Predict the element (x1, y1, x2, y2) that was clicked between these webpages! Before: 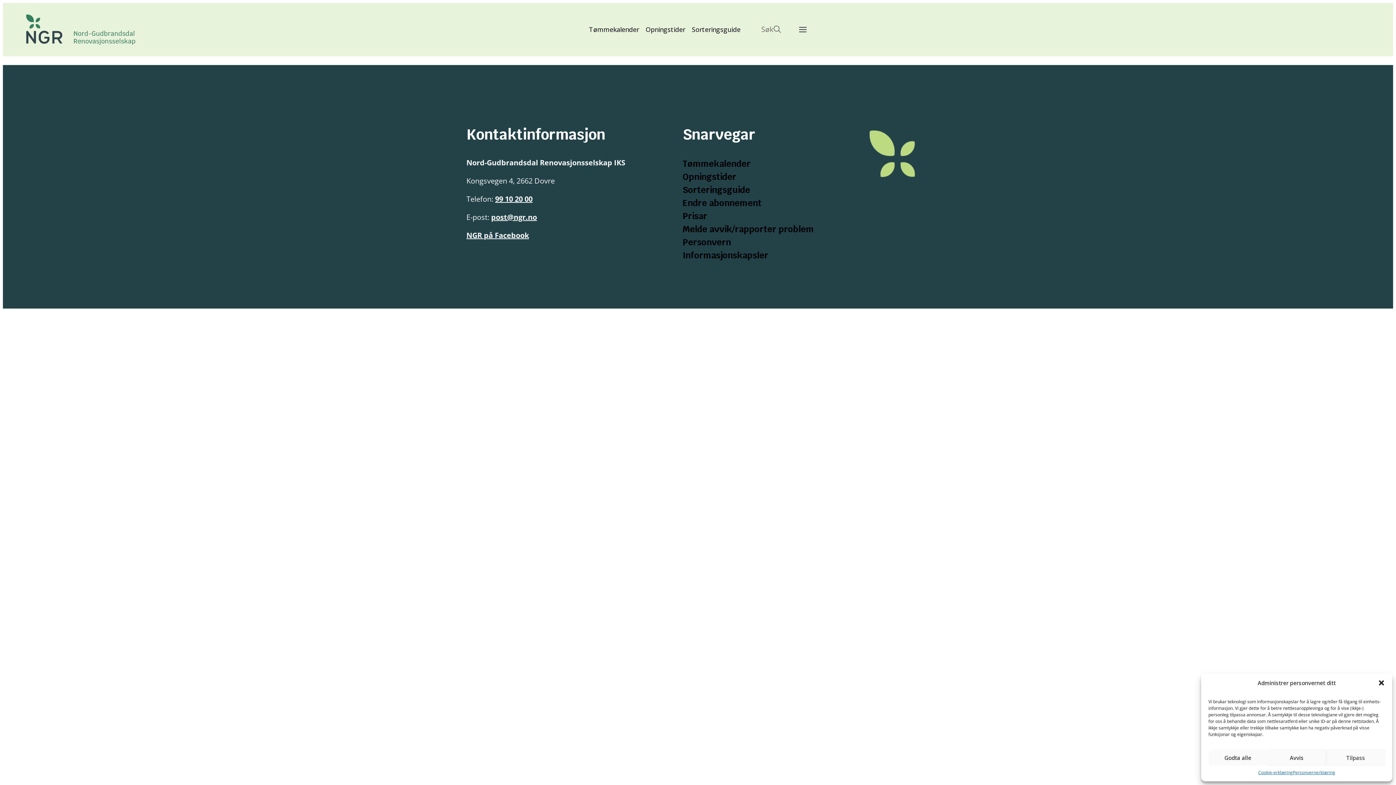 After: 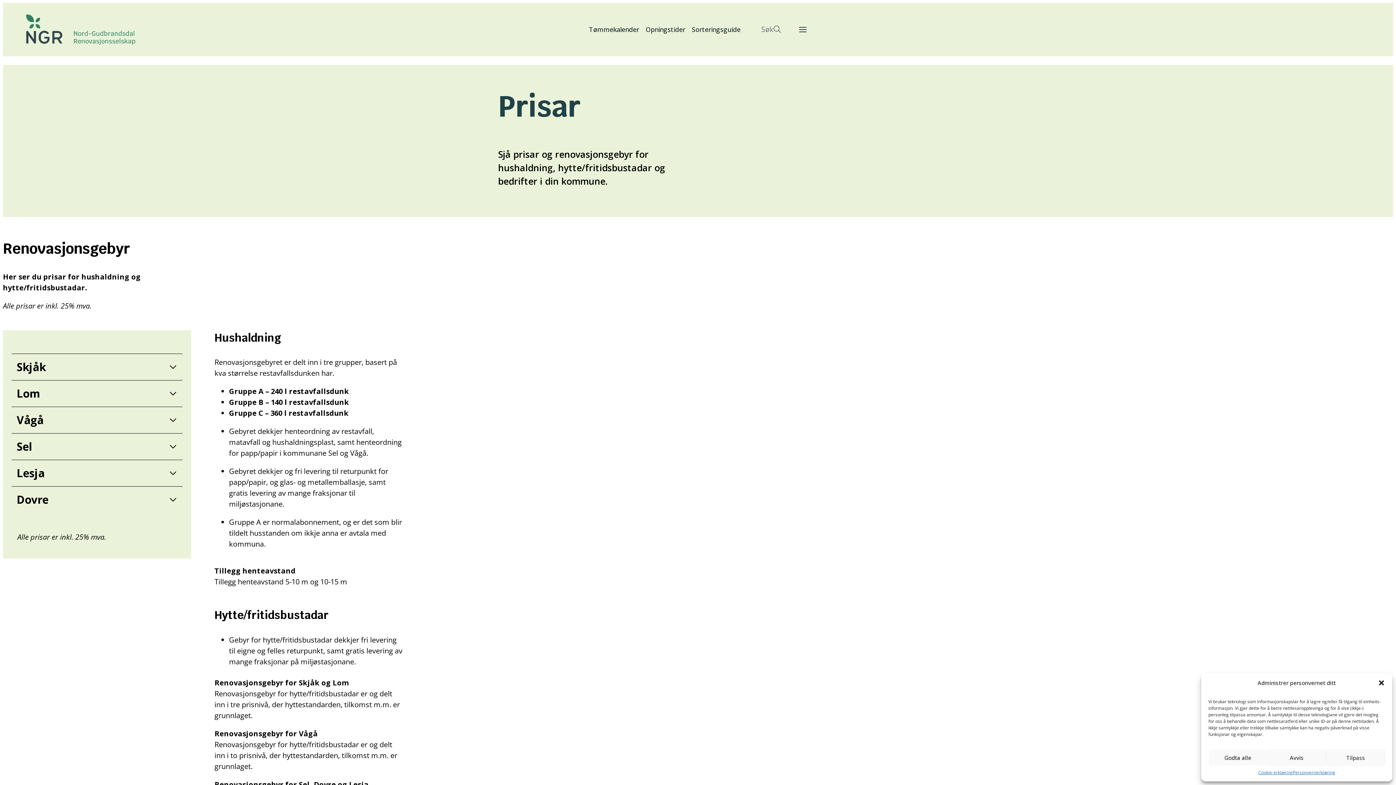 Action: bbox: (682, 209, 707, 222) label: Prisar